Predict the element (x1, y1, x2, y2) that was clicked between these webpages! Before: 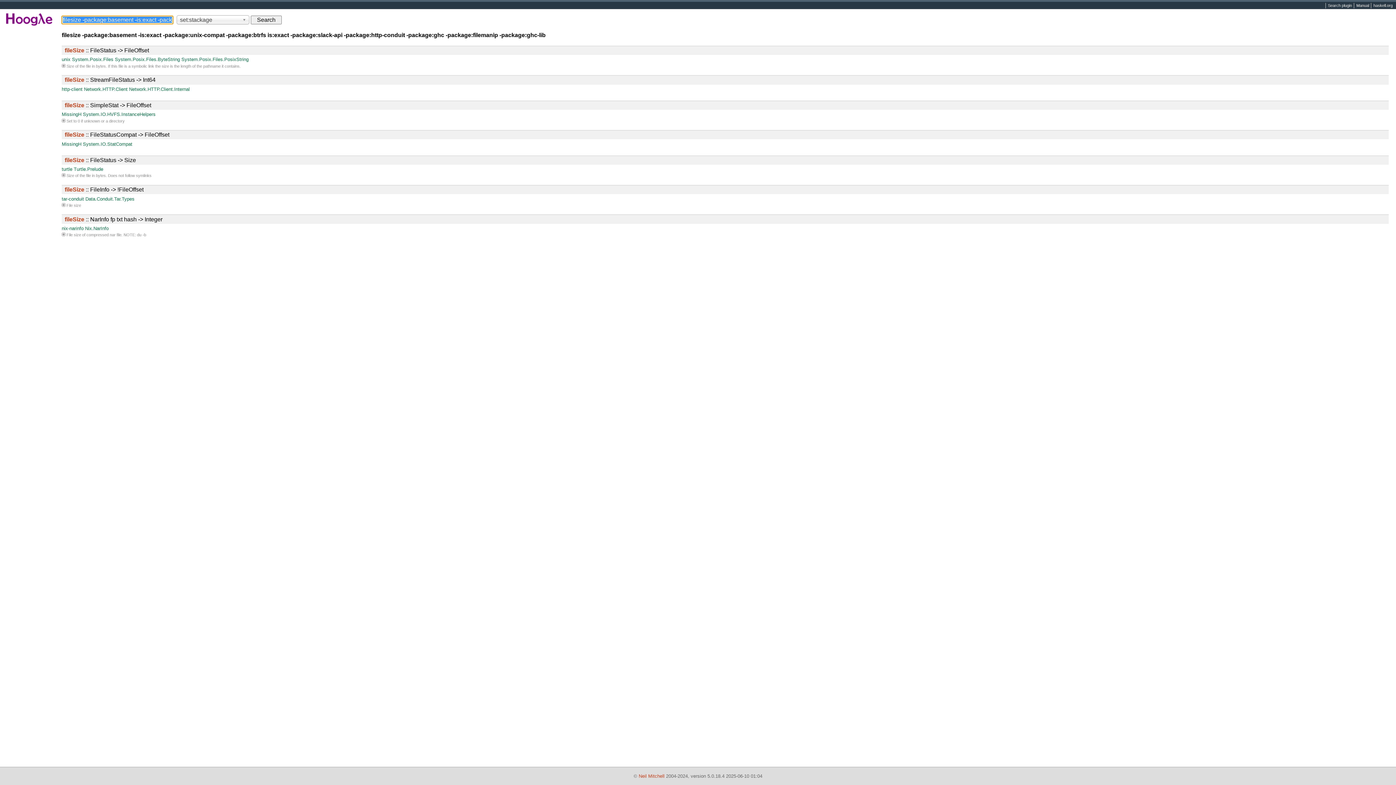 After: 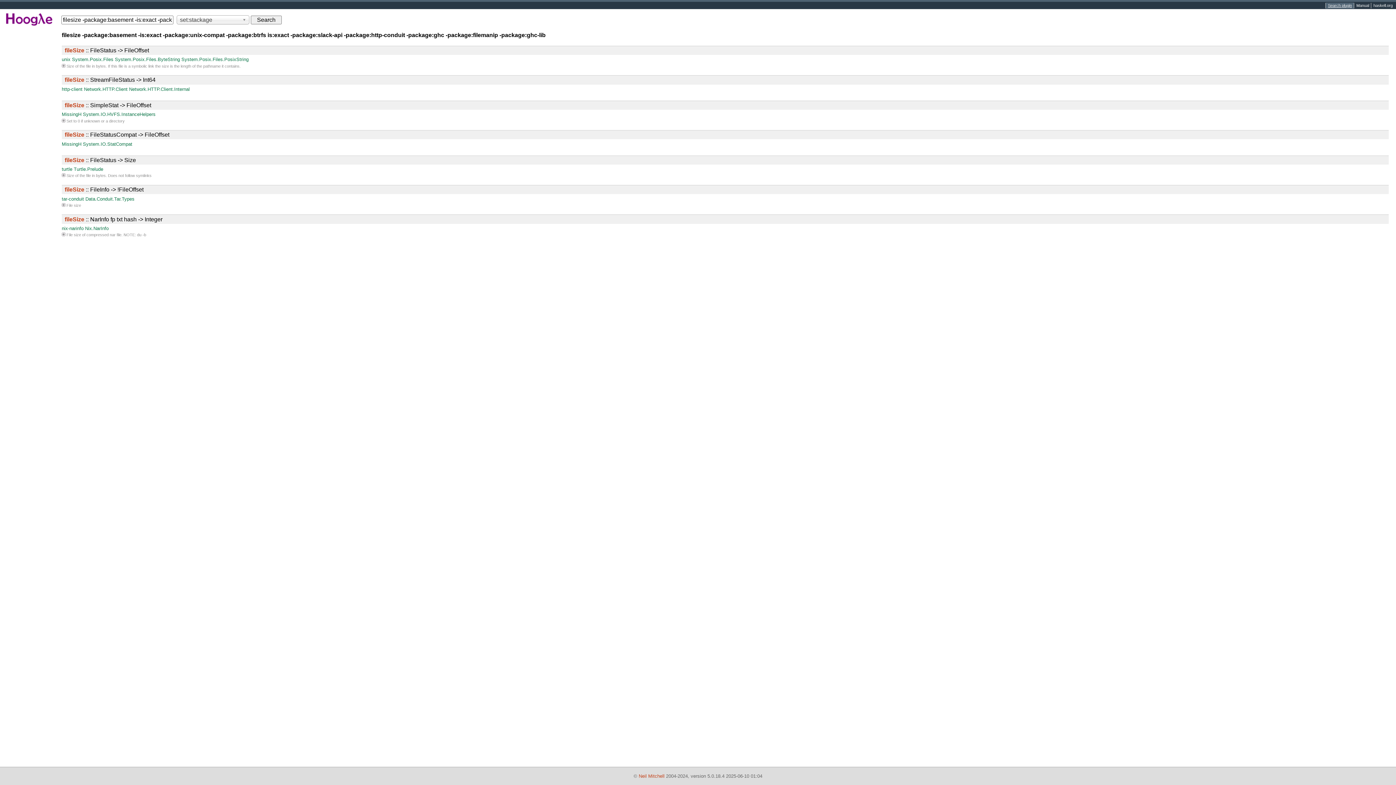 Action: bbox: (1326, 2, 1354, 8) label: Search plugin